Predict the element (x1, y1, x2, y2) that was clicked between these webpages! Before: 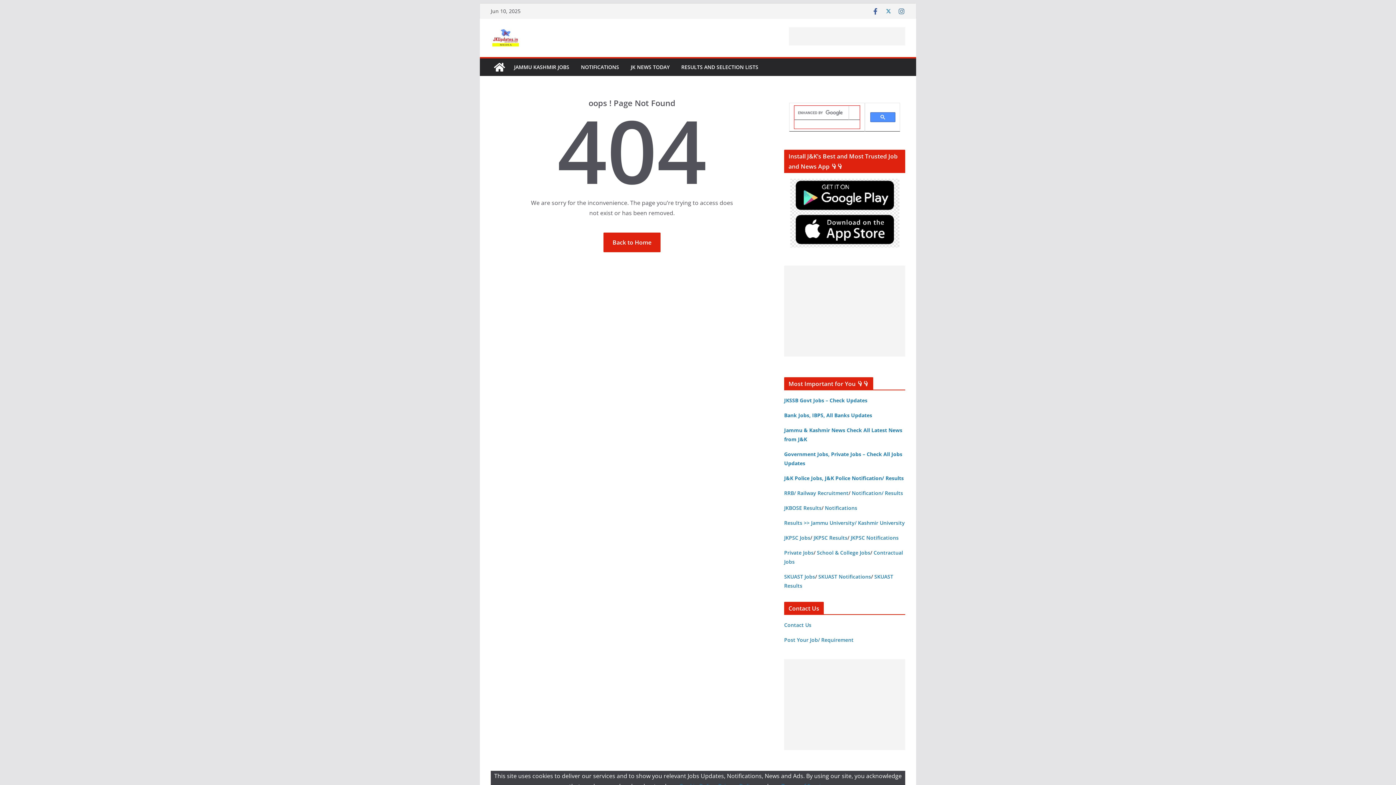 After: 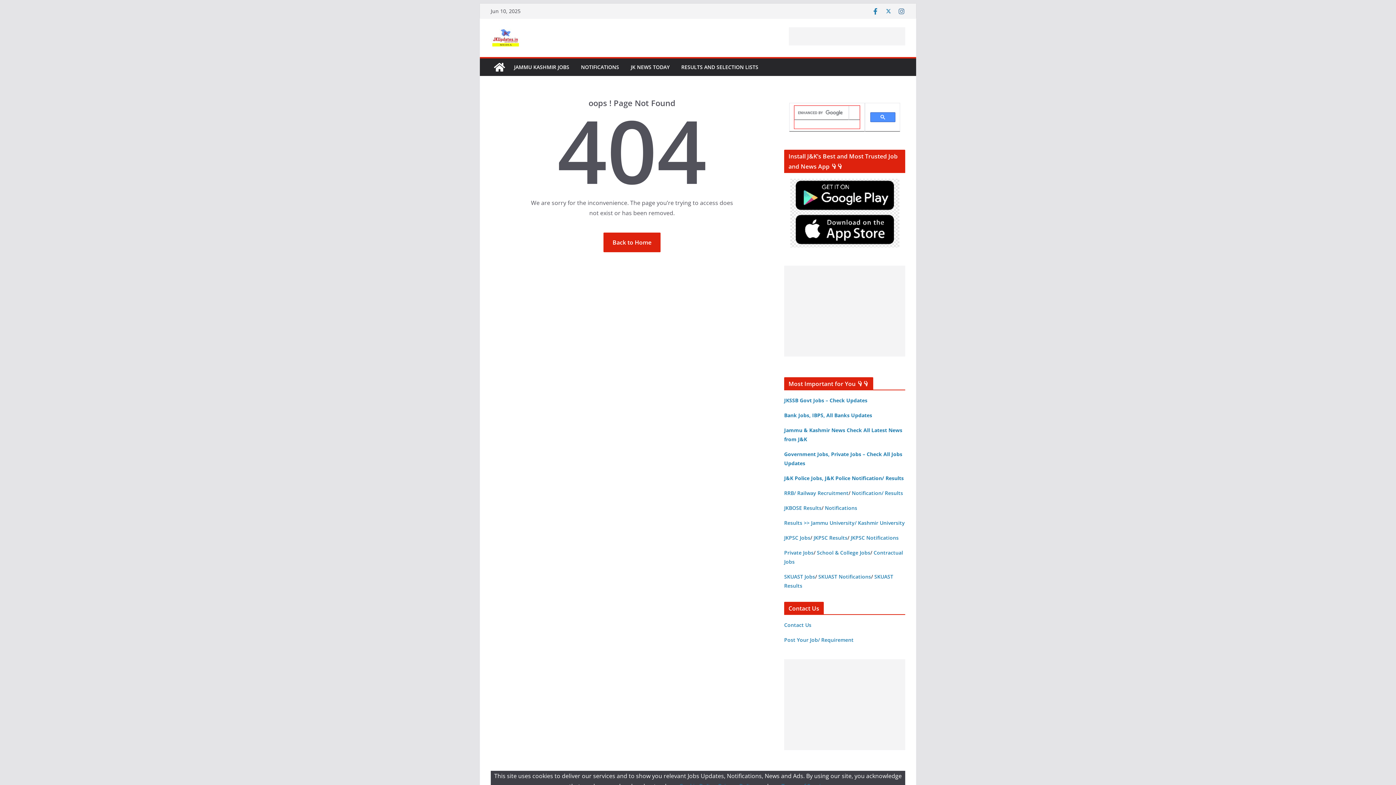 Action: bbox: (872, 7, 879, 14)